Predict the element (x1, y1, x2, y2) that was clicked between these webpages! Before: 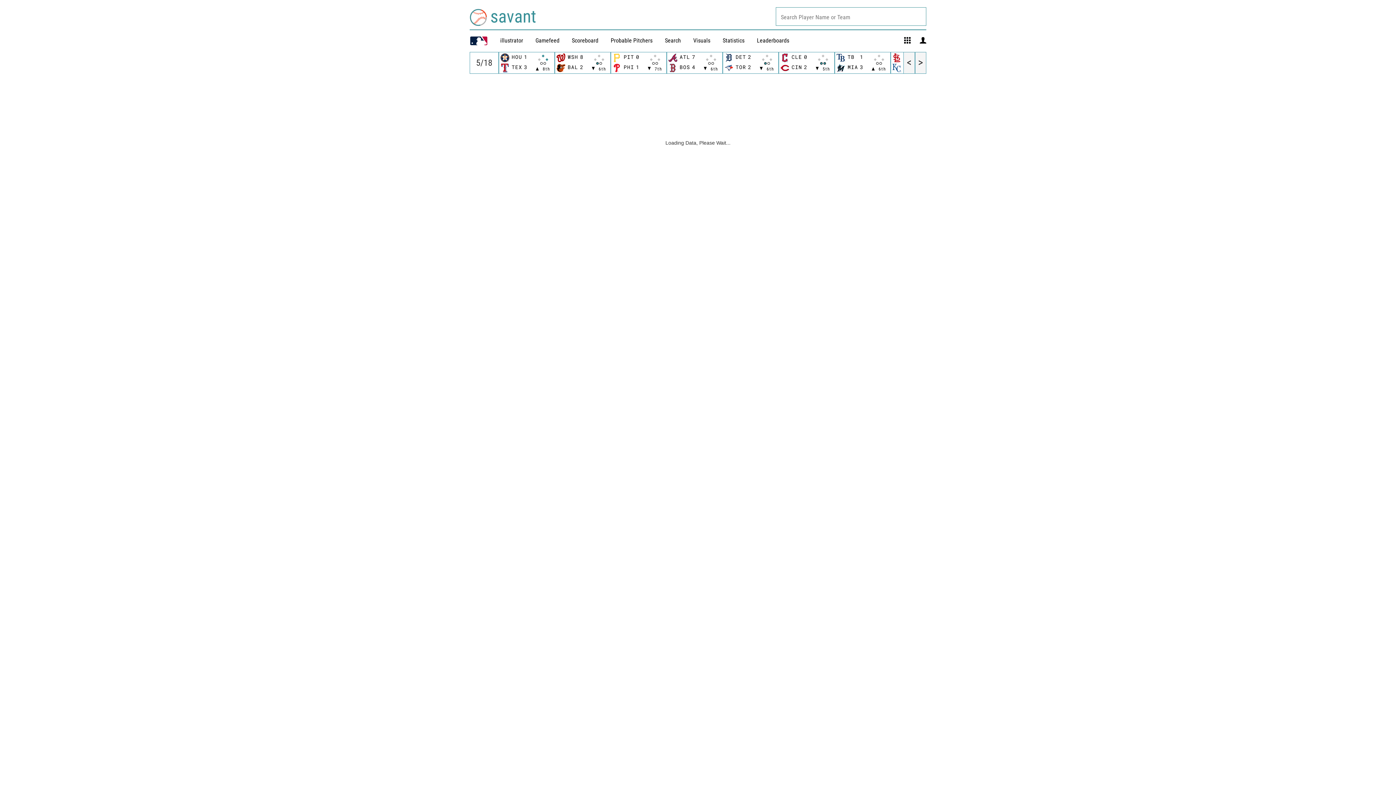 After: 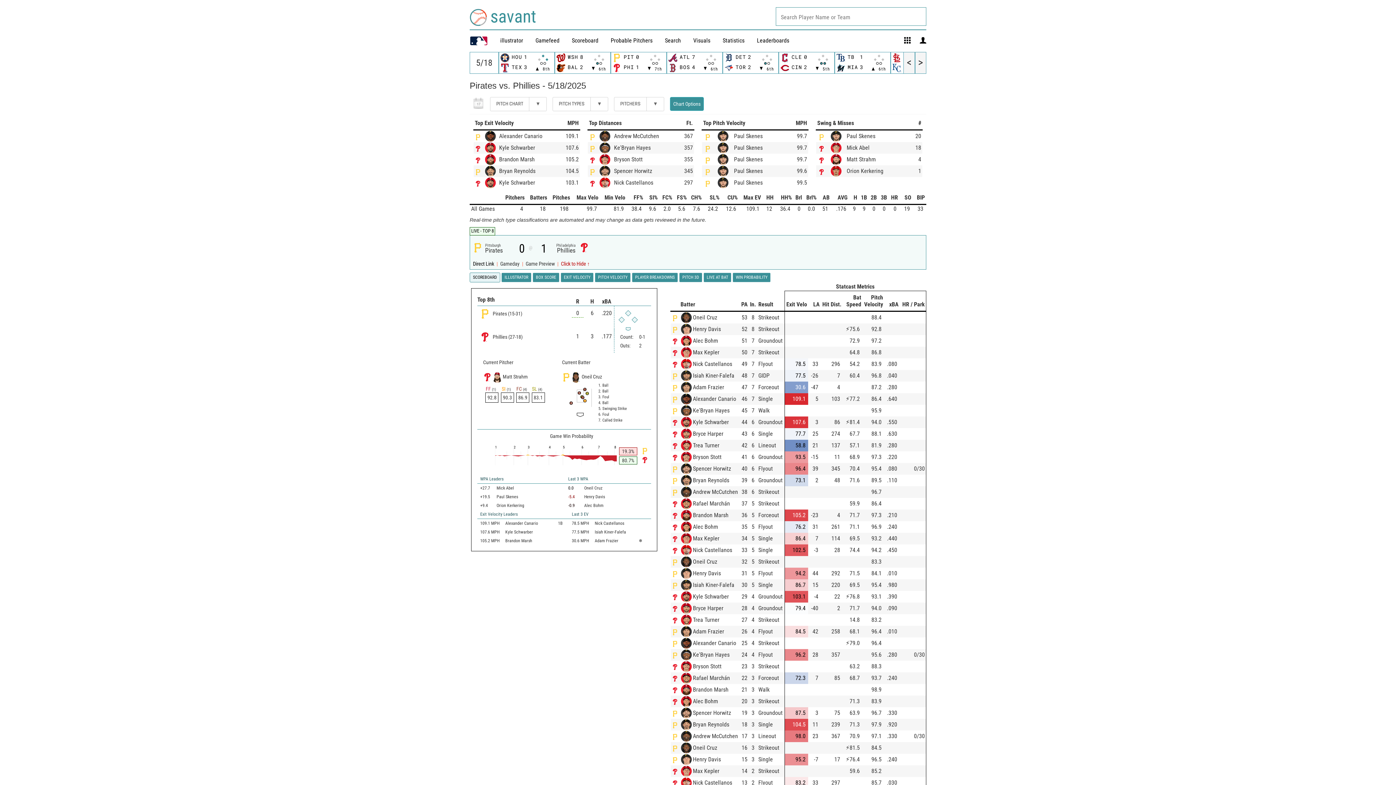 Action: bbox: (611, 52, 666, 73) label: 	PIT	0	
 7th

	PHI	1